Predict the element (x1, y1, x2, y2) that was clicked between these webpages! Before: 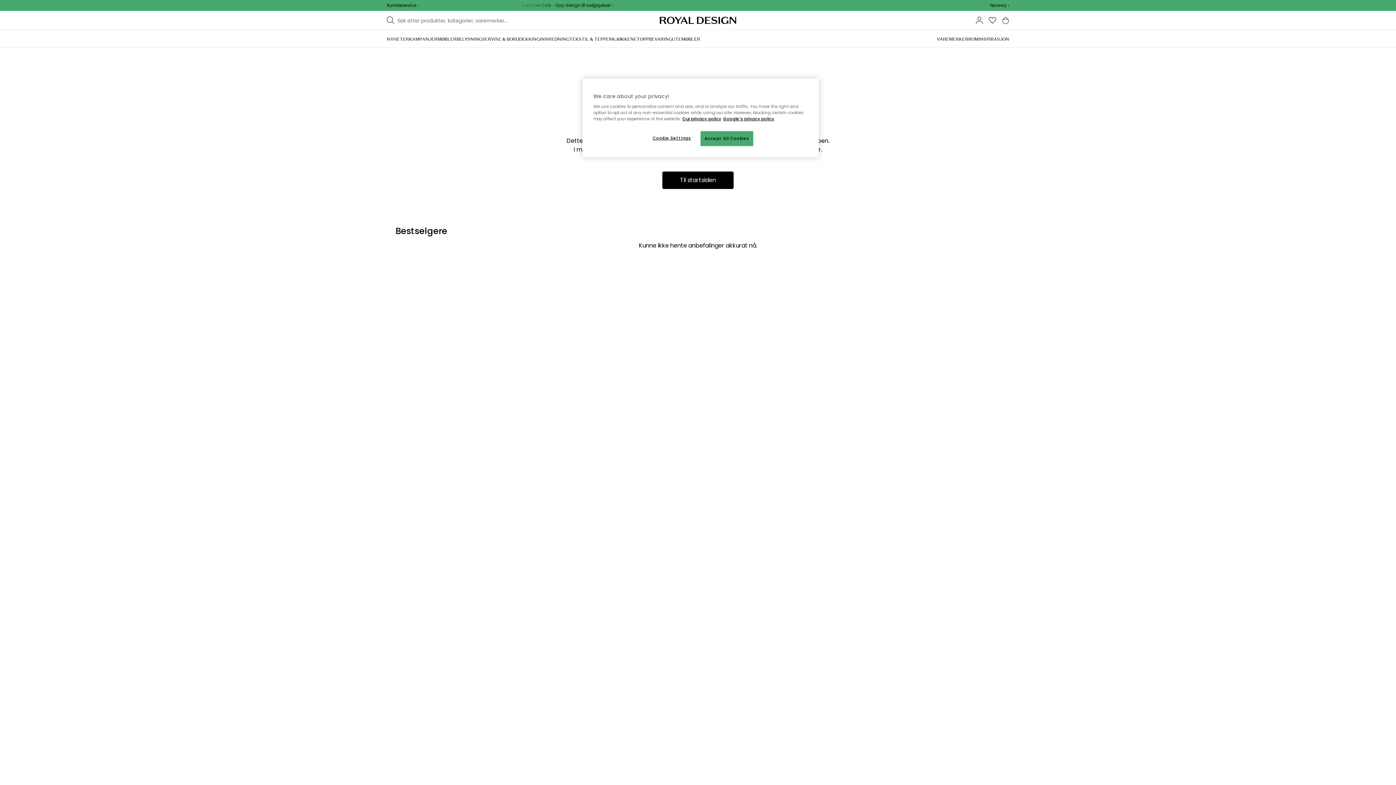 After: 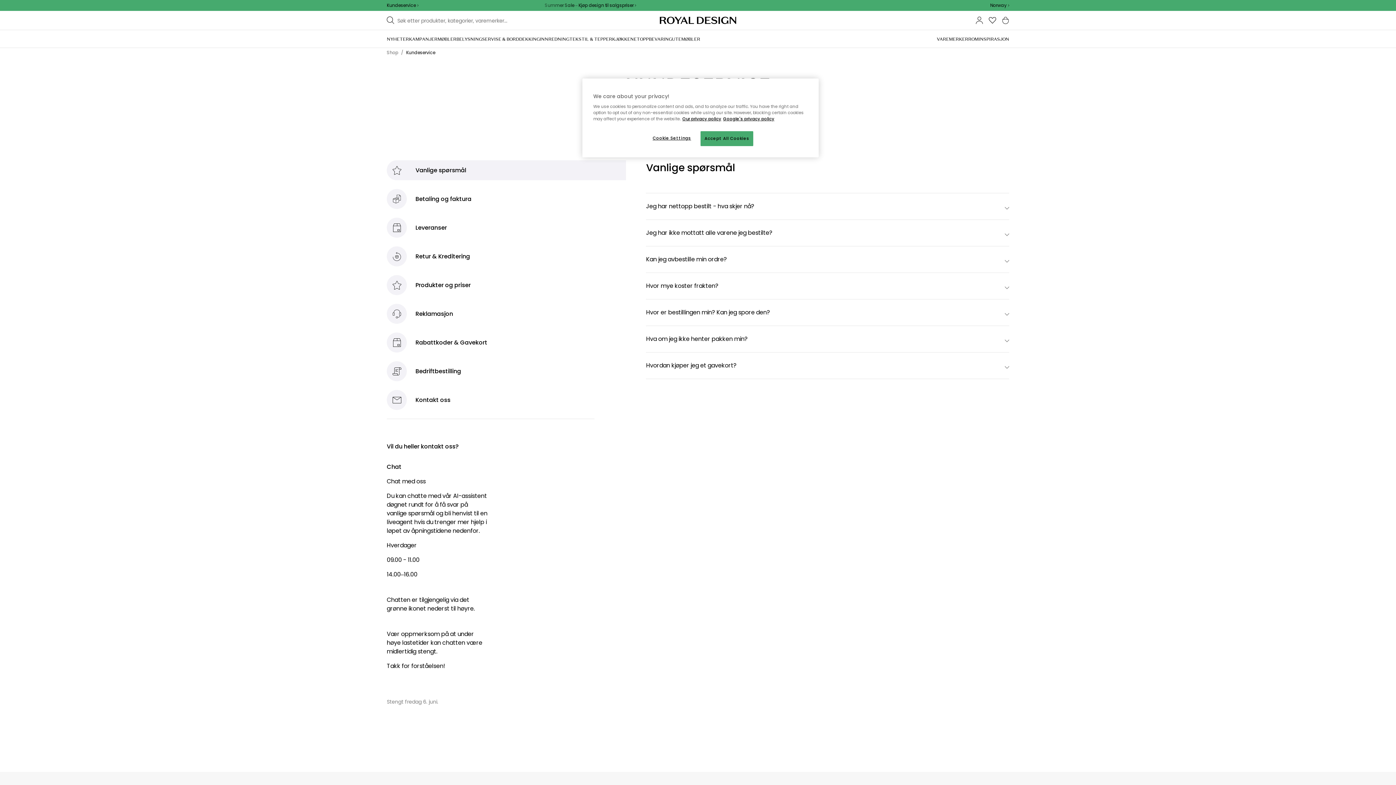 Action: label: Kundeservice bbox: (386, 2, 418, 8)